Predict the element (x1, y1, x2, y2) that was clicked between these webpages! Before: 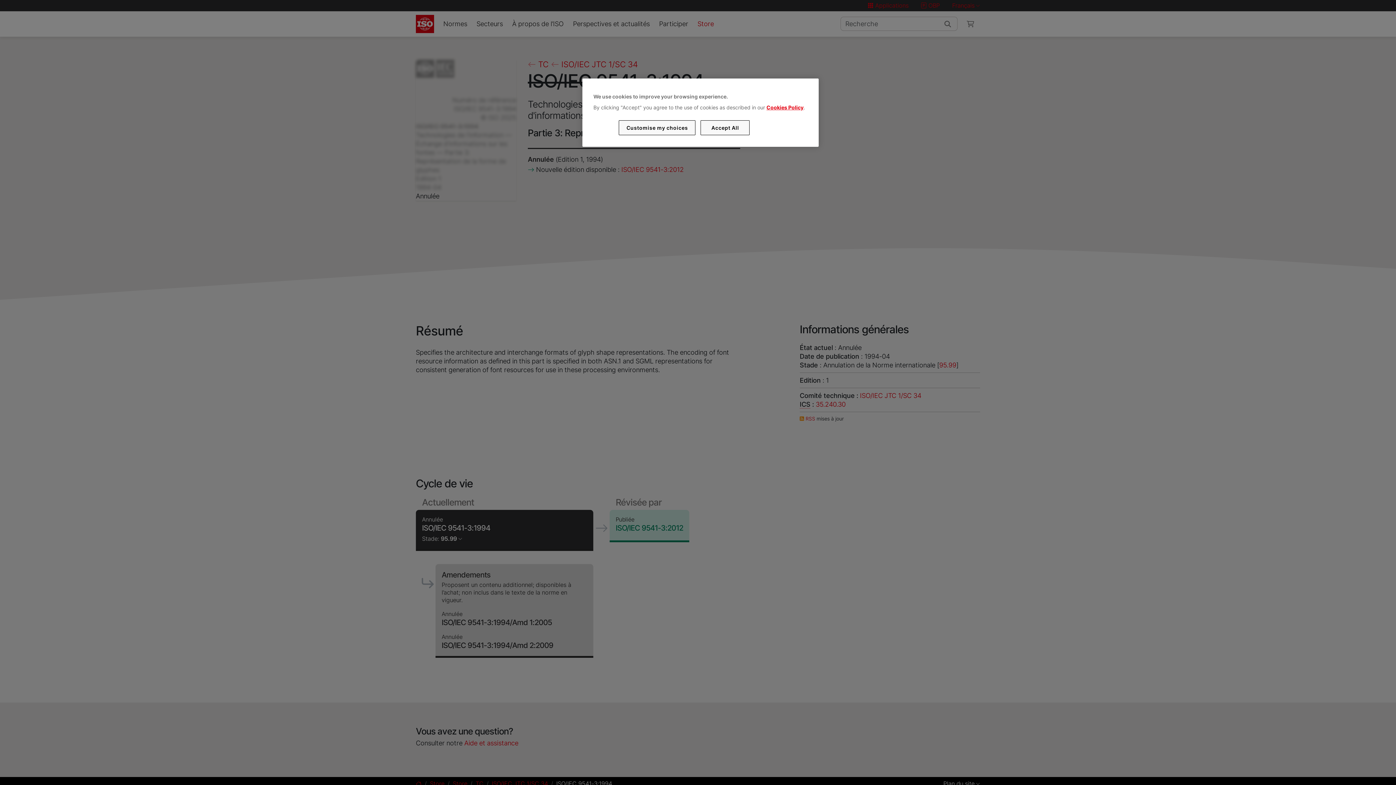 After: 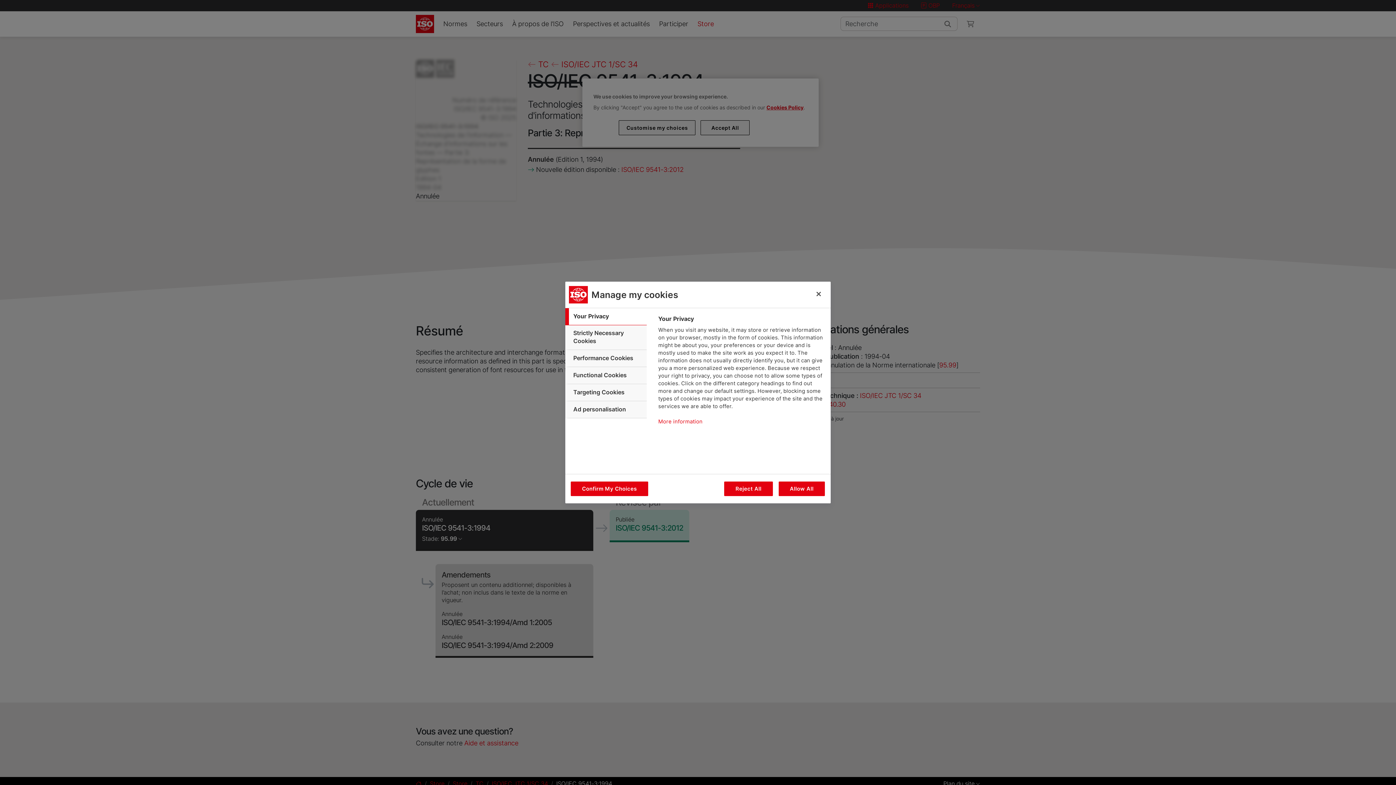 Action: bbox: (619, 120, 695, 135) label: Customise my choices